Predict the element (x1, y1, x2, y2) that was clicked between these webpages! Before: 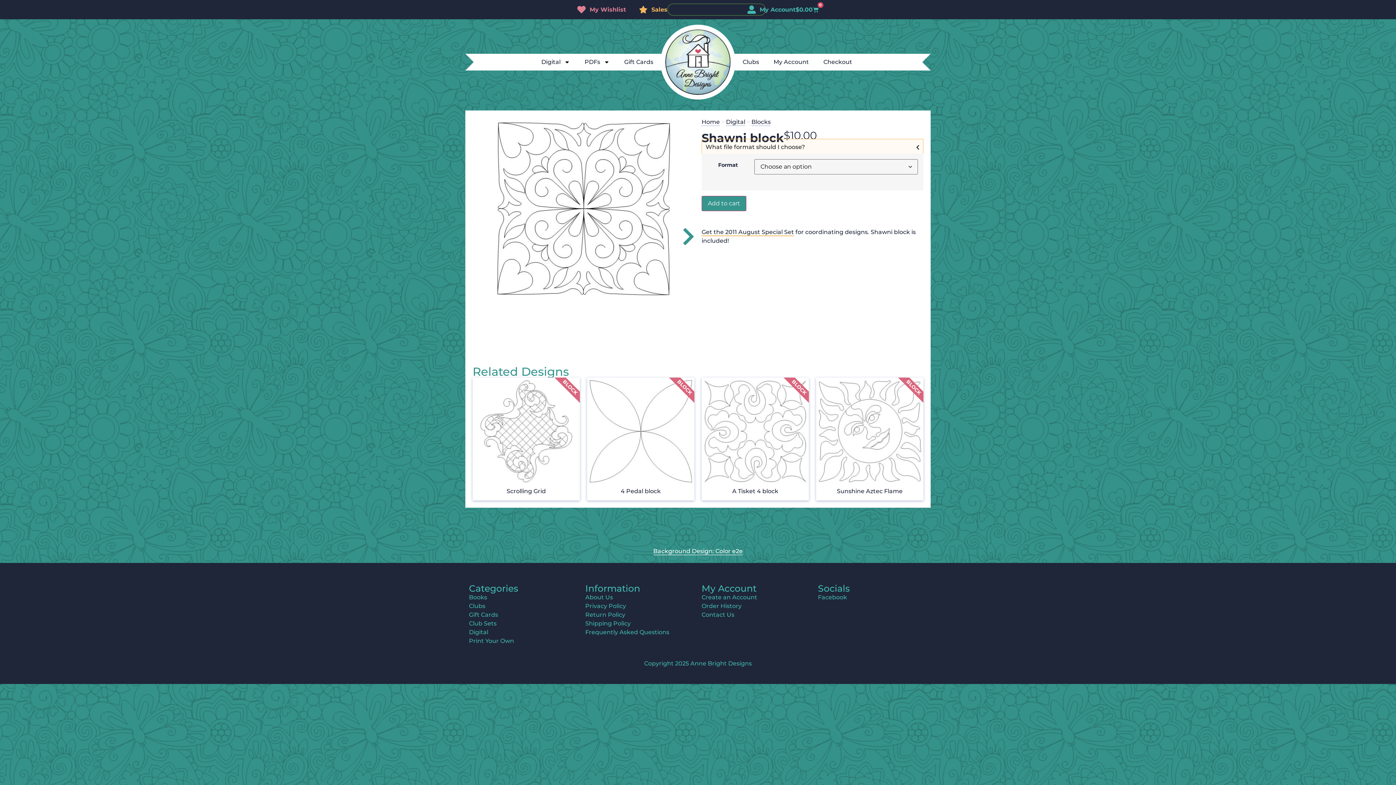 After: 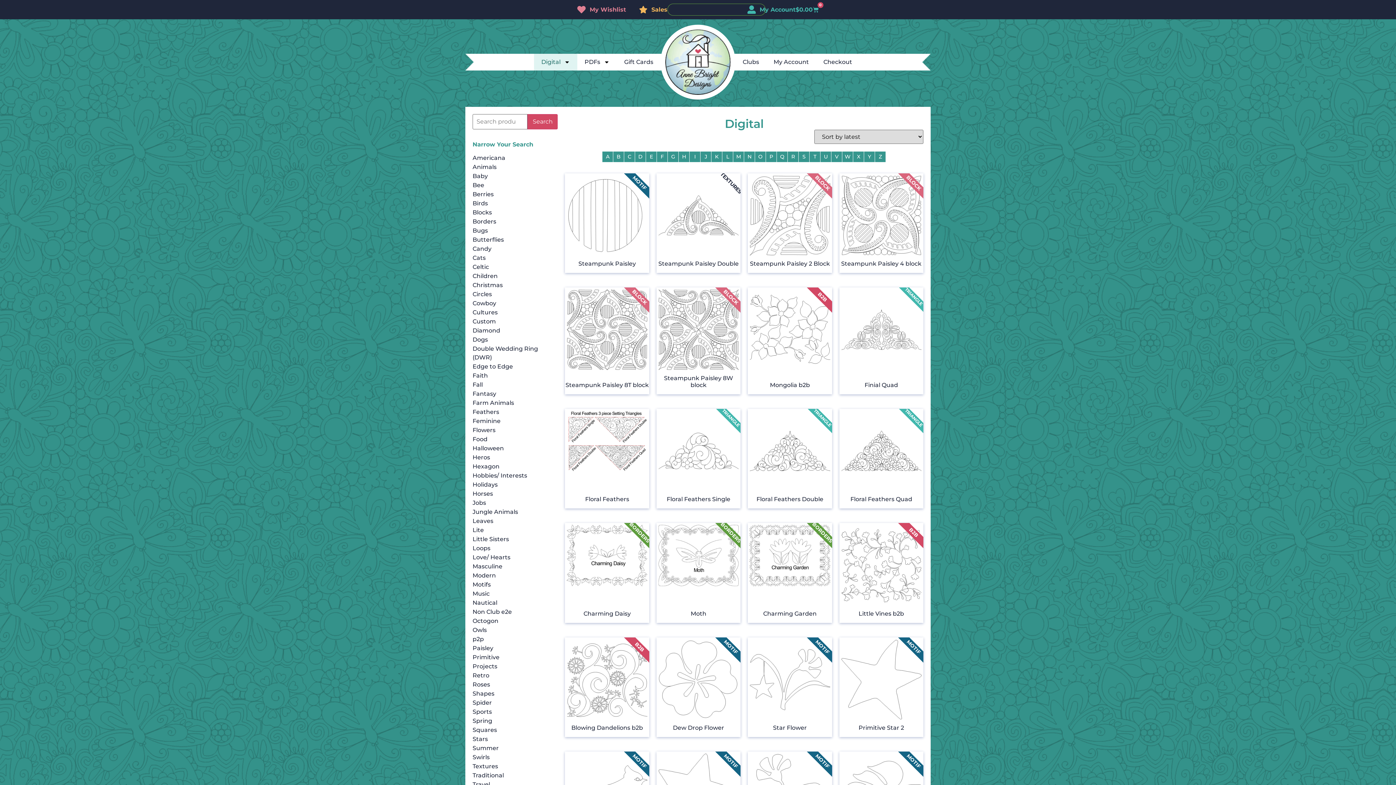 Action: bbox: (726, 118, 745, 126) label: Digital